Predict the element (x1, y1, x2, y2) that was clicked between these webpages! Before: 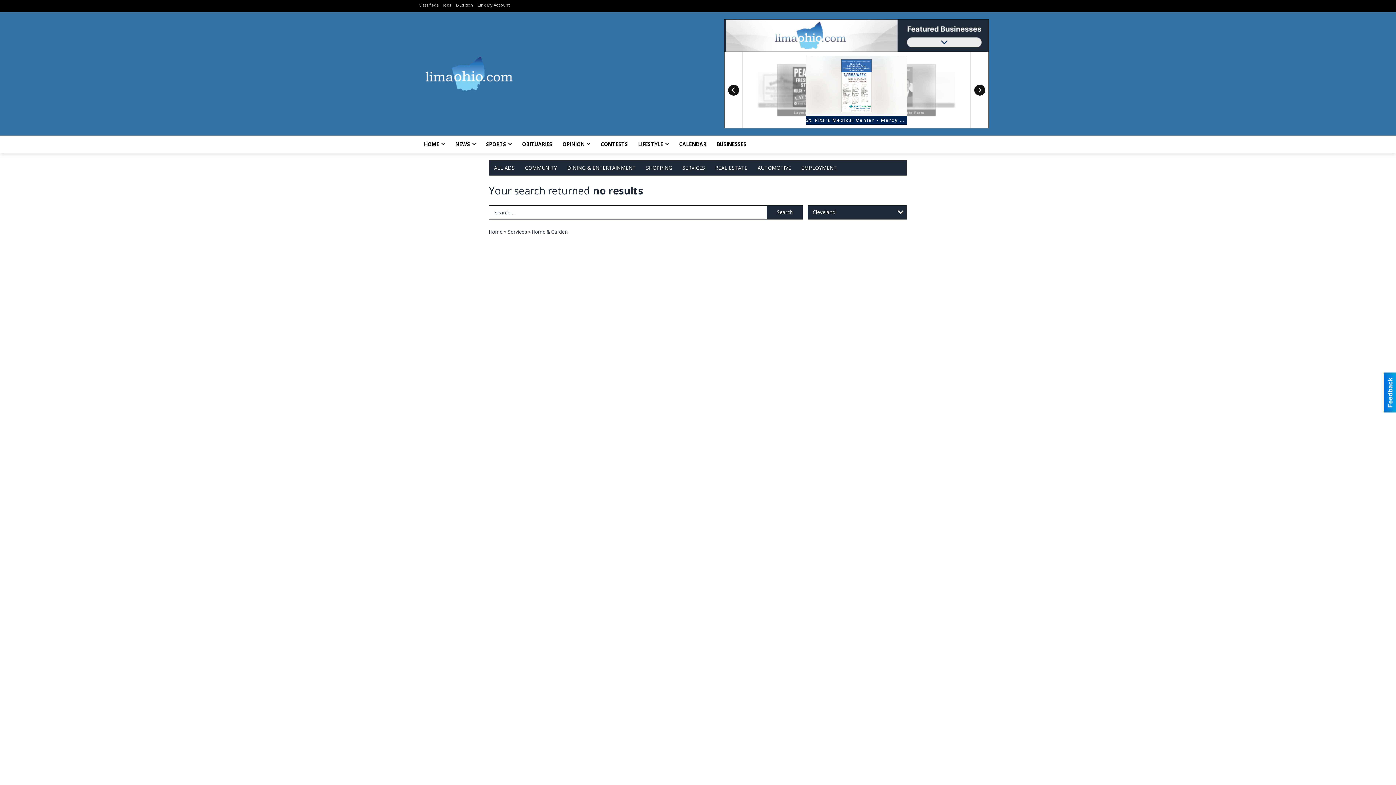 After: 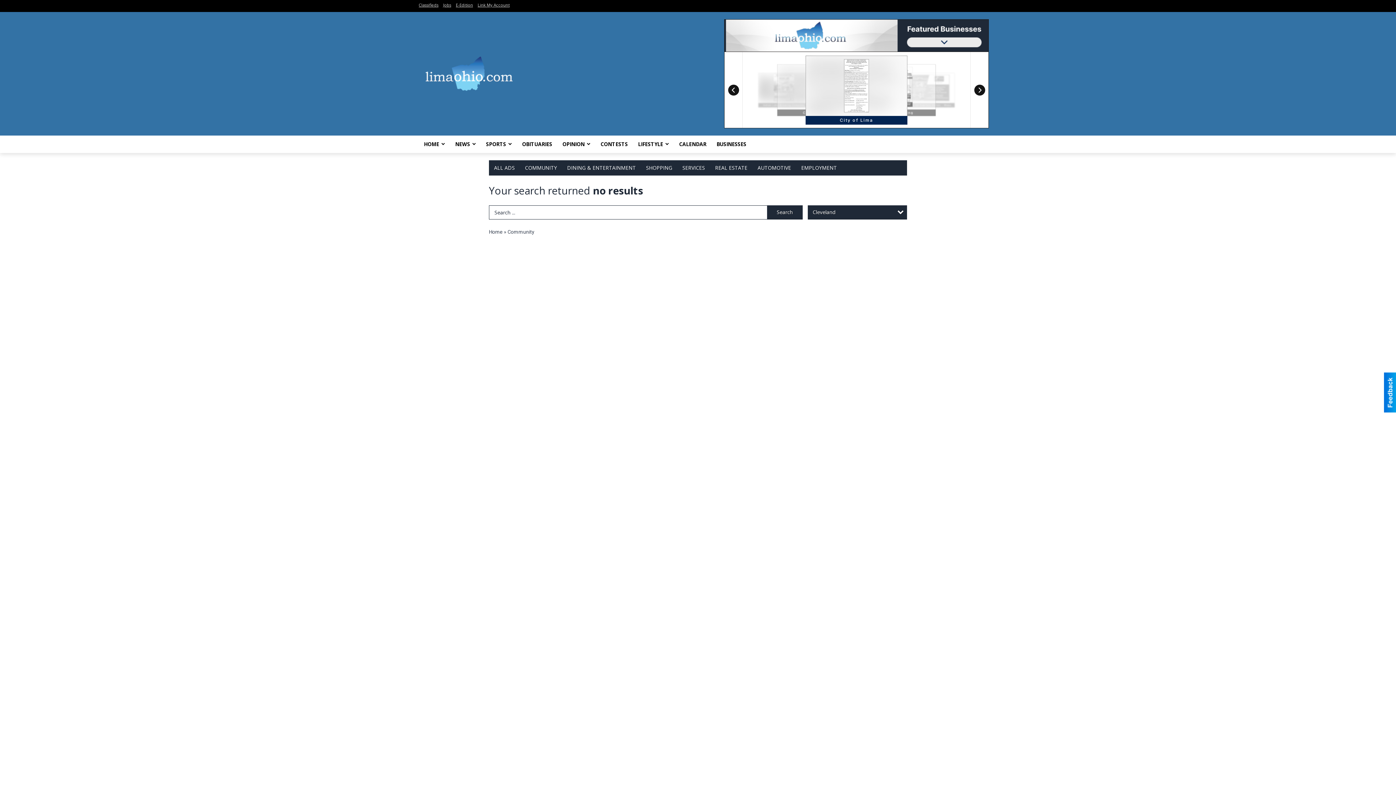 Action: bbox: (520, 160, 562, 175) label: COMMUNITY